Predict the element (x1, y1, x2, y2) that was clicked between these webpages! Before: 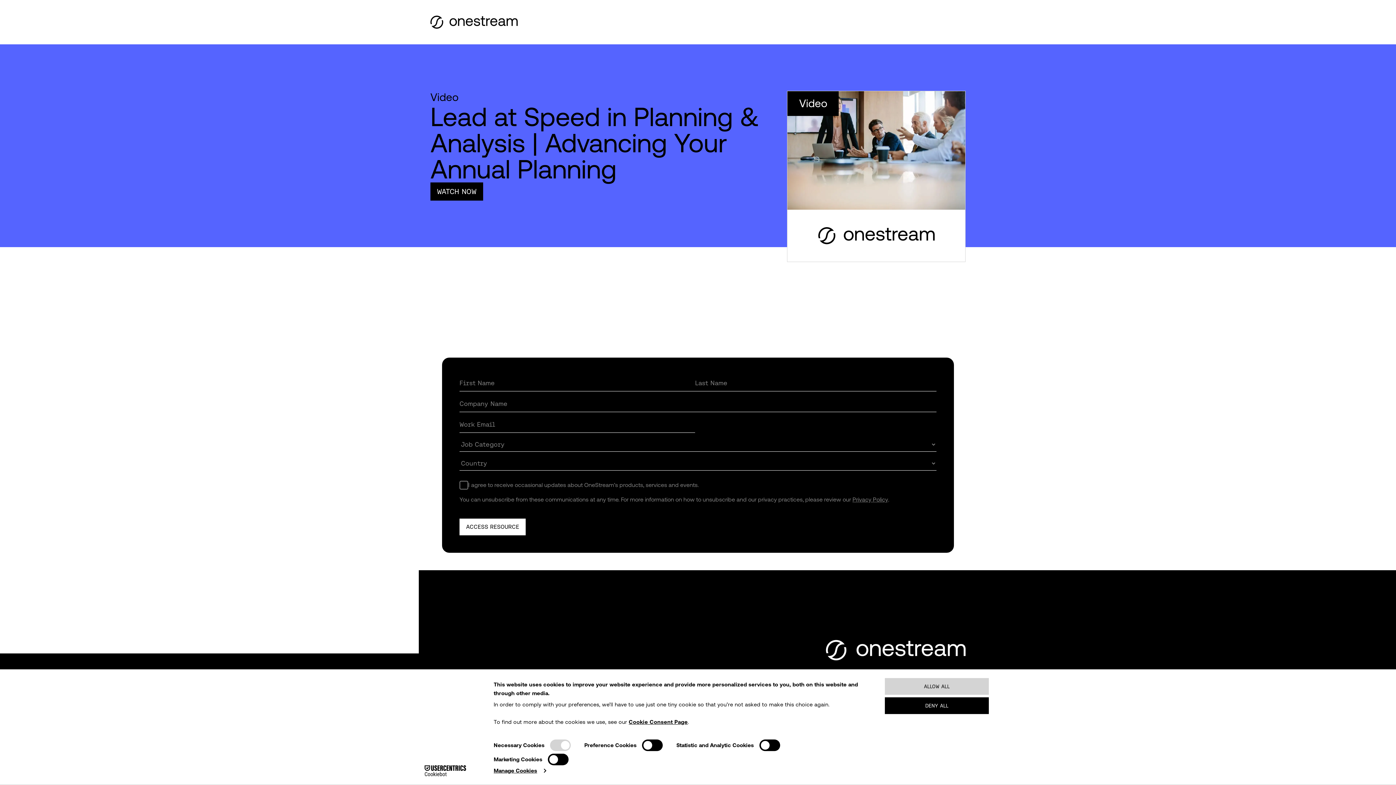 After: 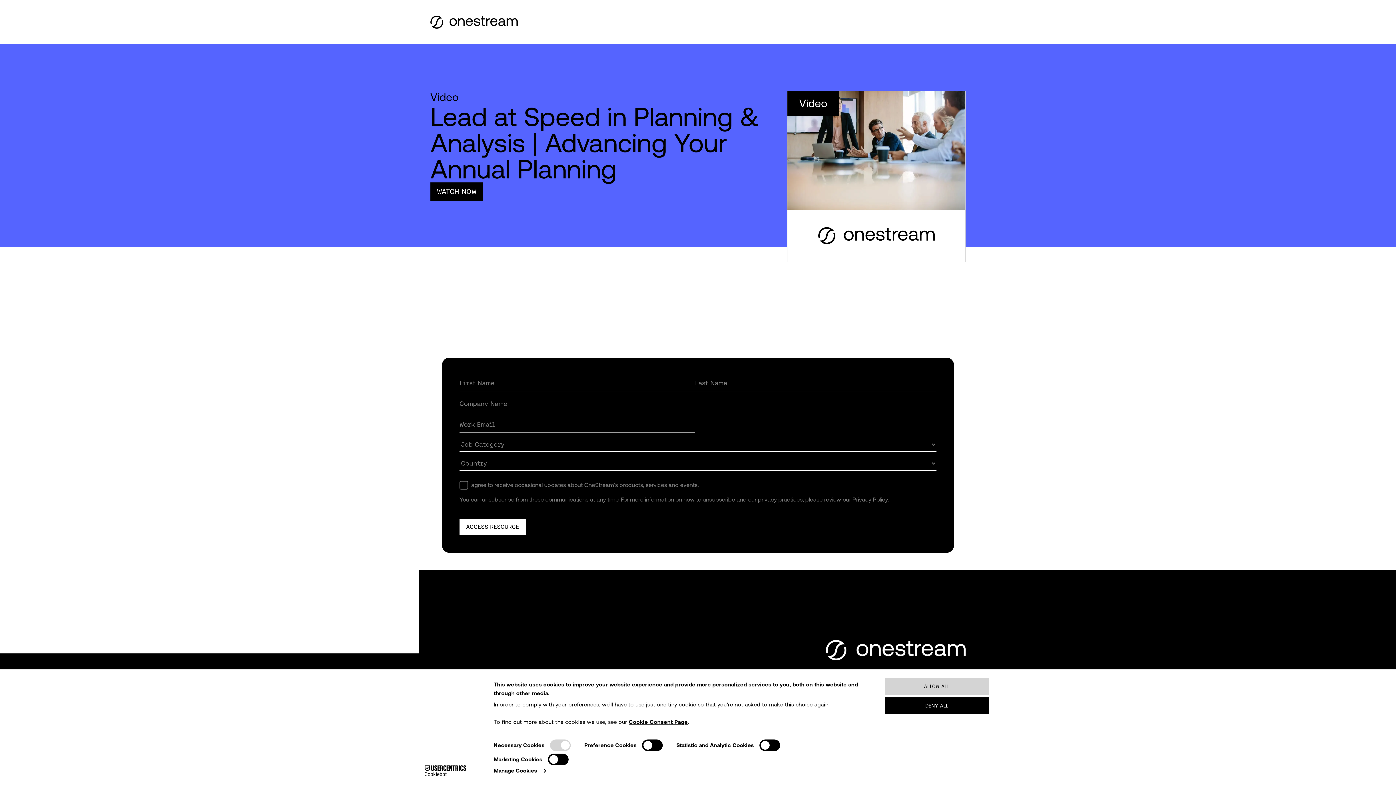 Action: bbox: (852, 496, 888, 503) label: Privacy Policy